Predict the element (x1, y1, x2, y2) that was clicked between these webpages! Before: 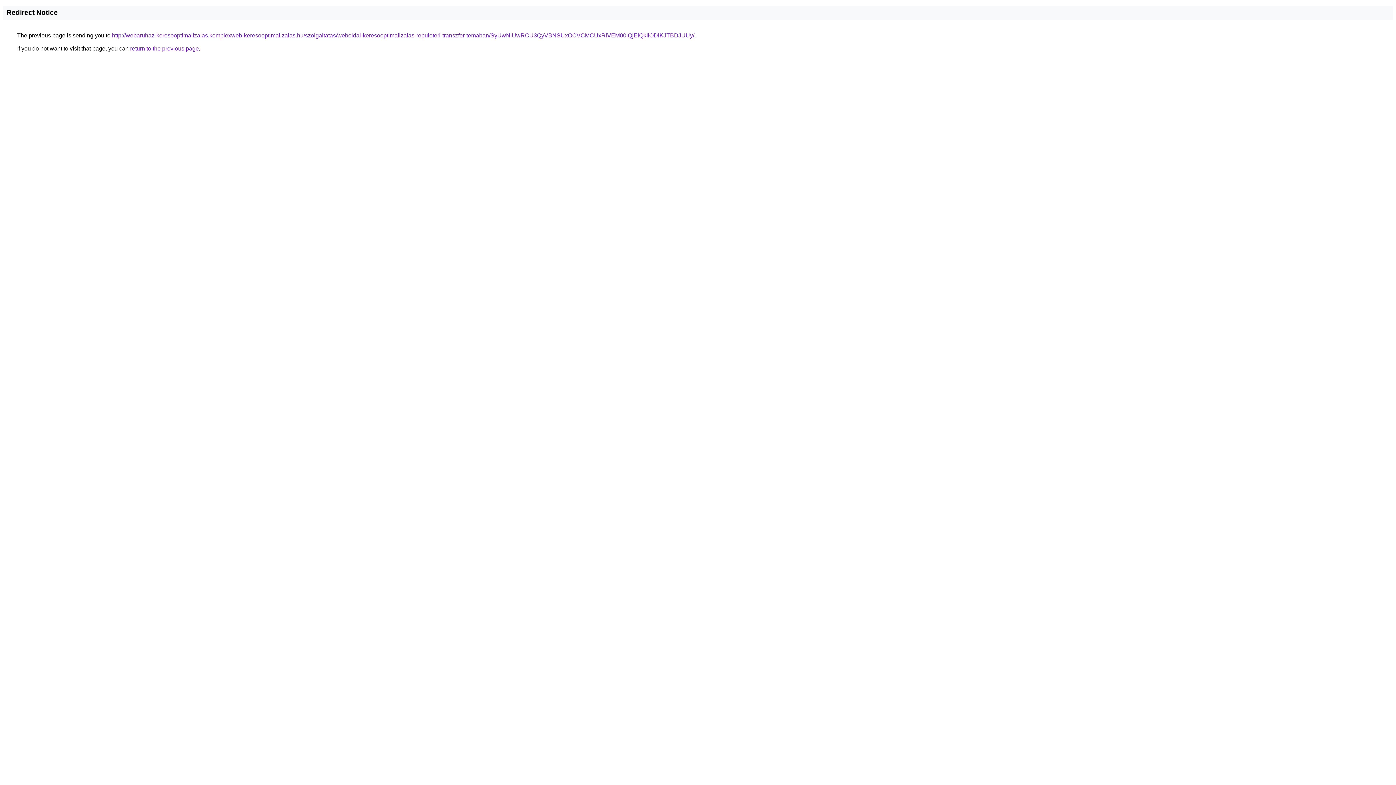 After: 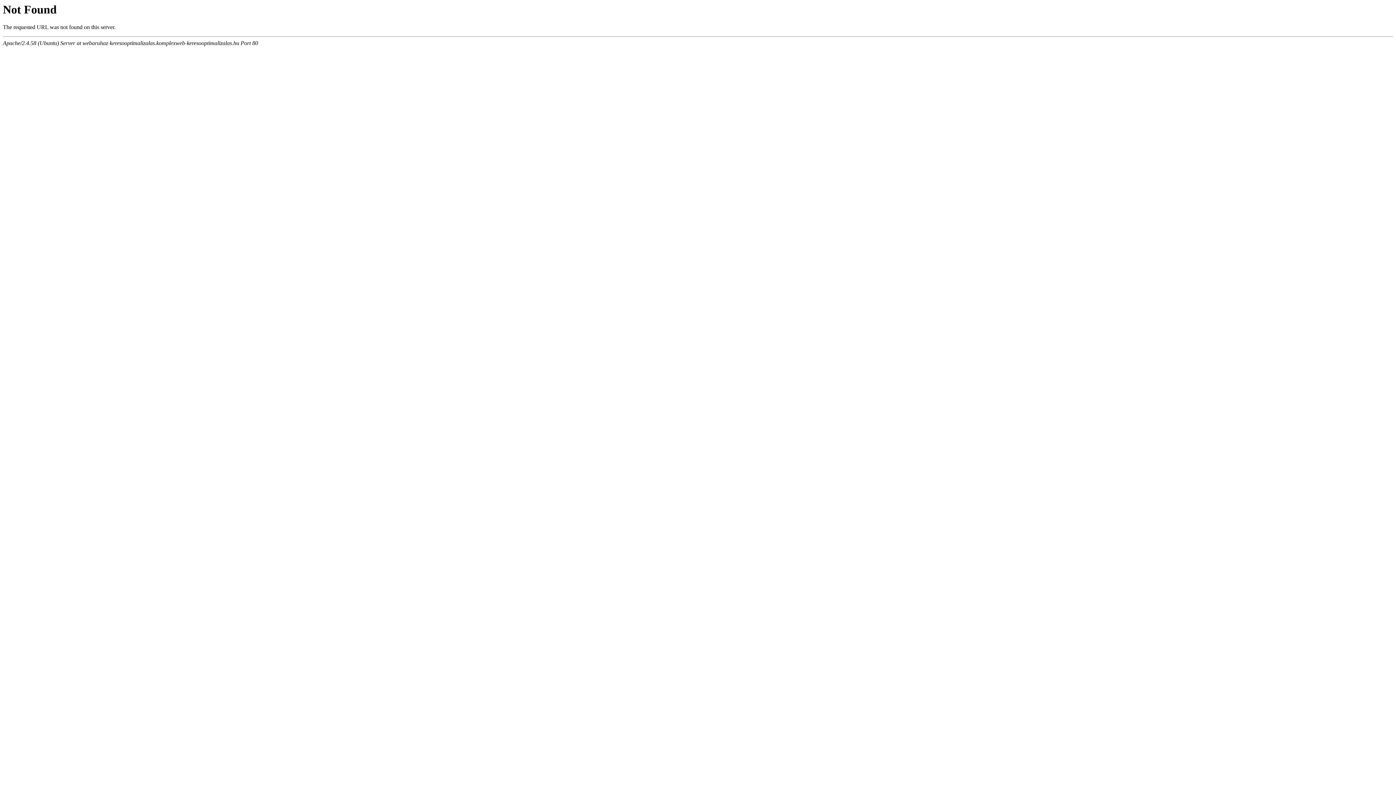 Action: bbox: (112, 32, 694, 38) label: http://webaruhaz-keresooptimalizalas.komplexweb-keresooptimalizalas.hu/szolgaltatas/weboldal-keresooptimalizalas-repuloteri-transzfer-temaban/SyUwNiUwRCU3QyVBNSUxOCVCMCUxRiVEM00lQjElQkIlODlKJTBDJUUy/